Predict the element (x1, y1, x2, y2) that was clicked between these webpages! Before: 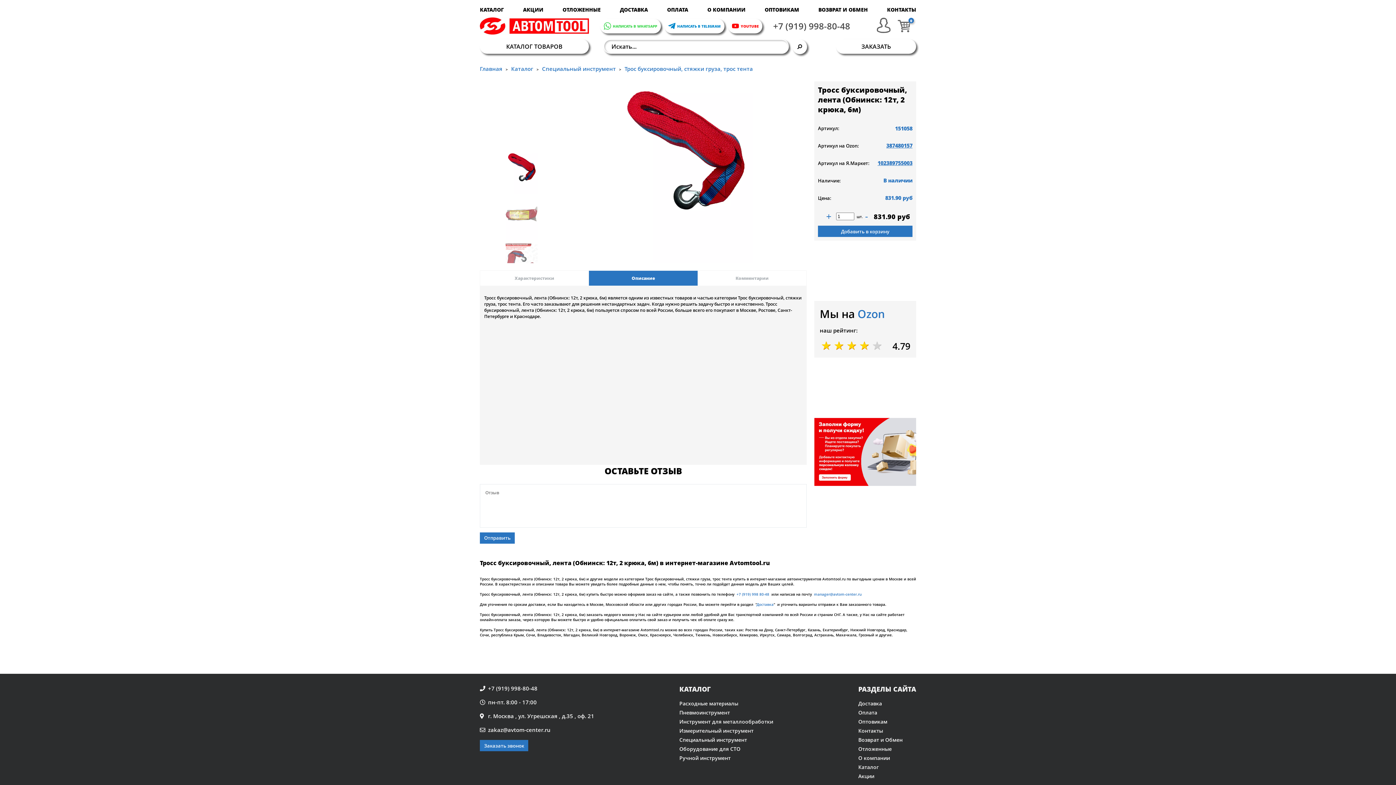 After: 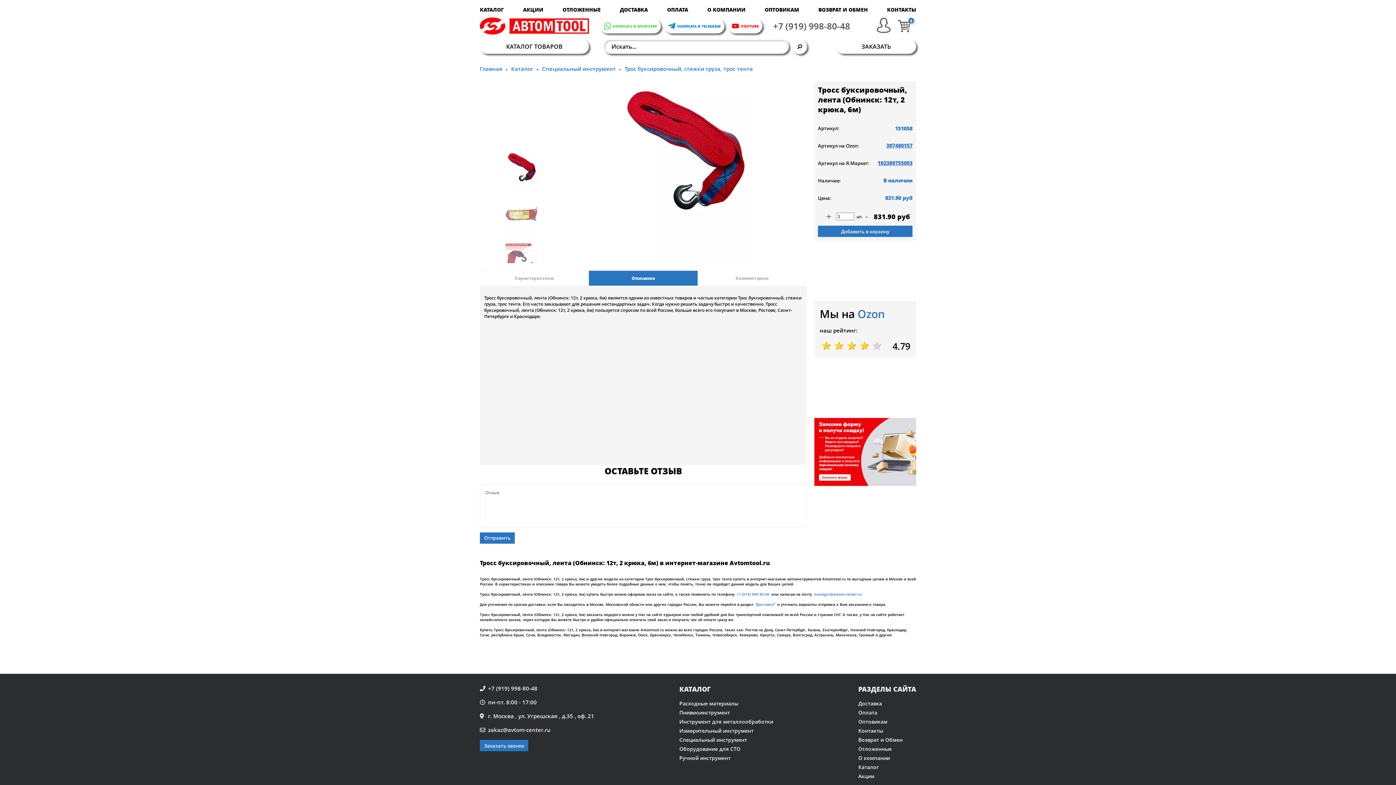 Action: bbox: (814, 482, 916, 487)